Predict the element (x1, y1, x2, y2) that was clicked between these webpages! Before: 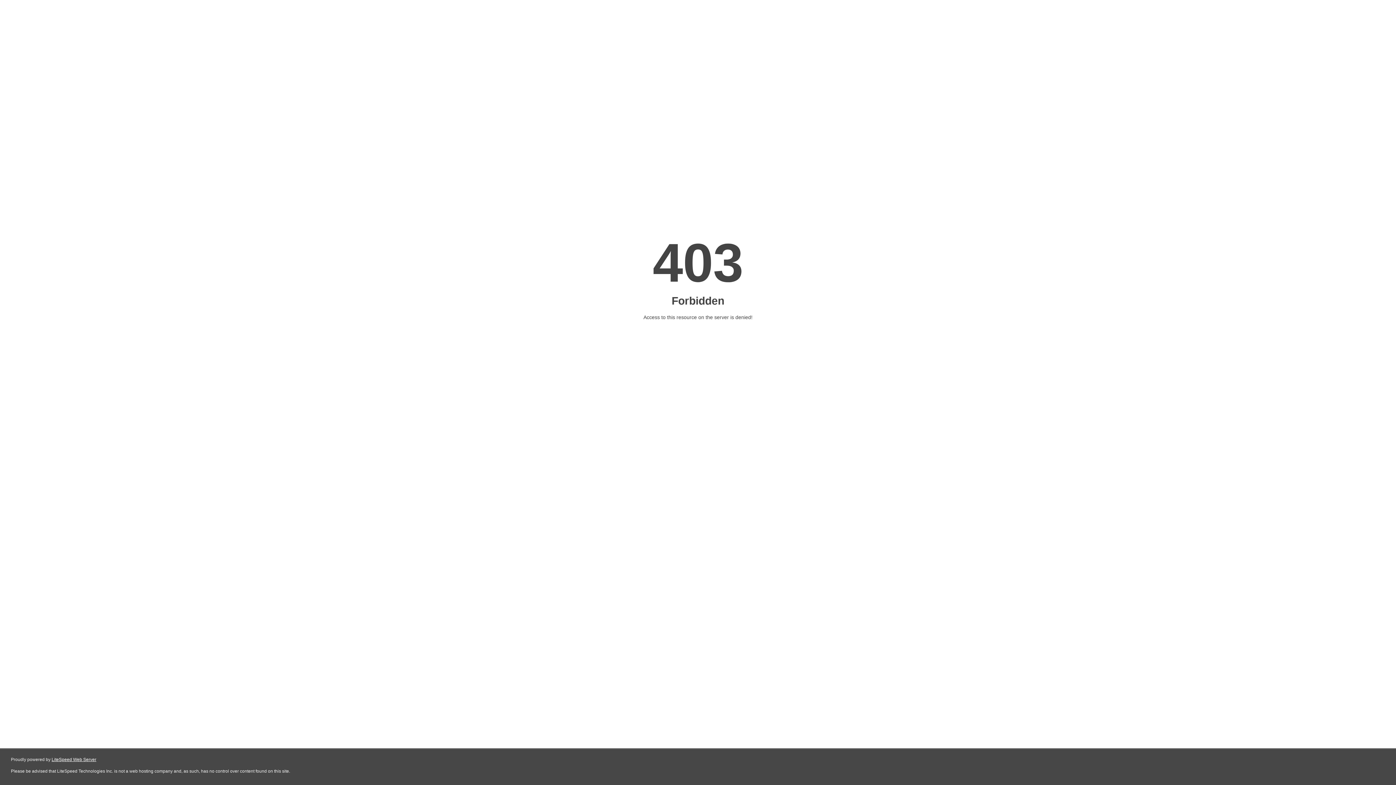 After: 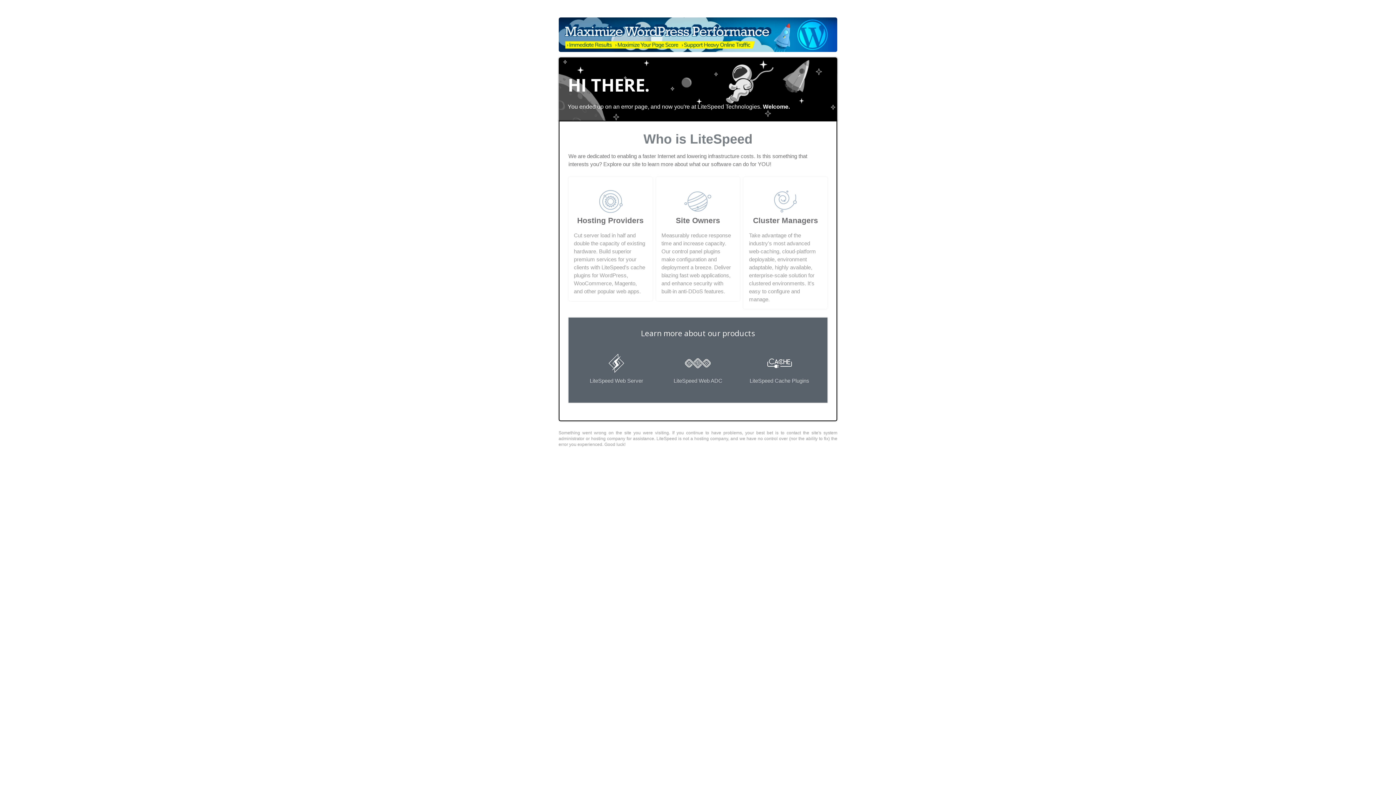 Action: bbox: (51, 757, 96, 762) label: LiteSpeed Web Server